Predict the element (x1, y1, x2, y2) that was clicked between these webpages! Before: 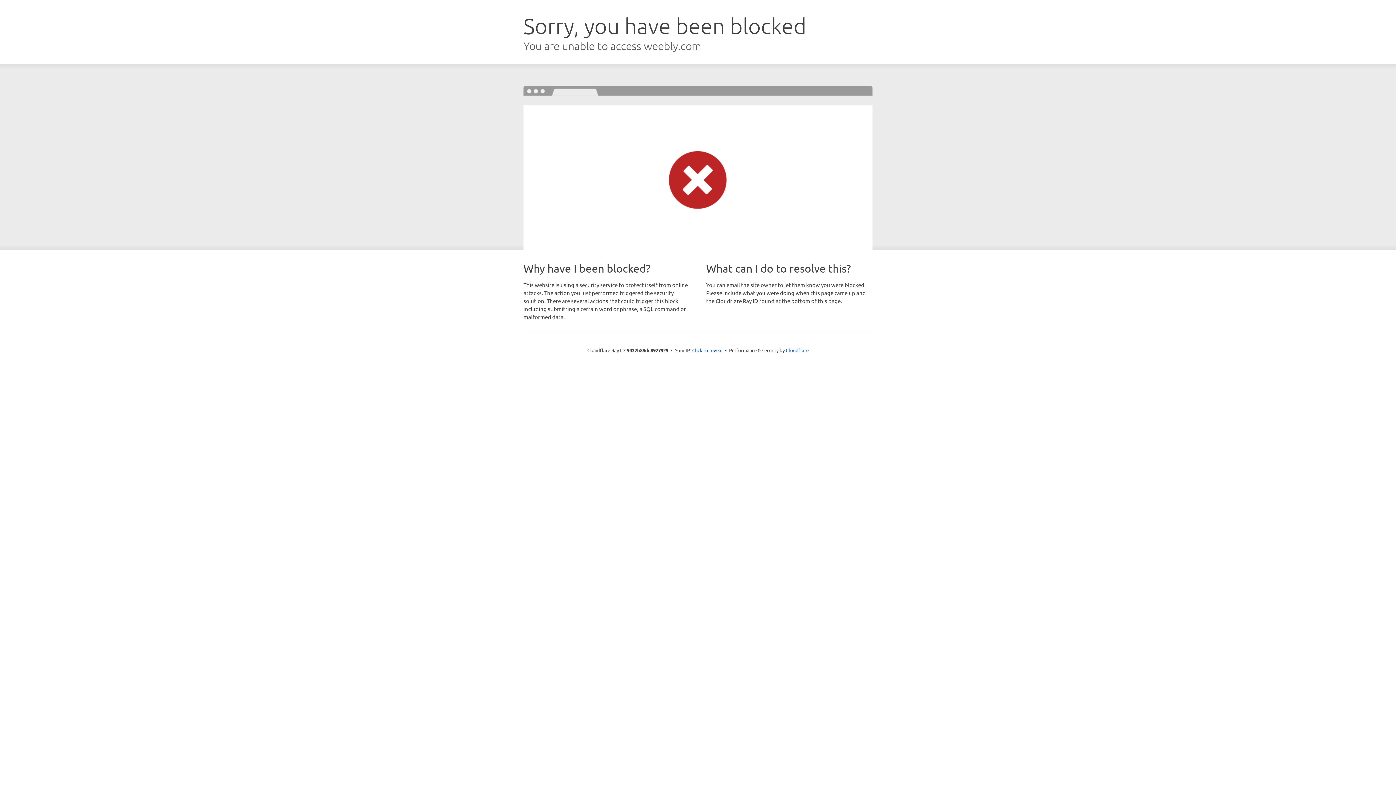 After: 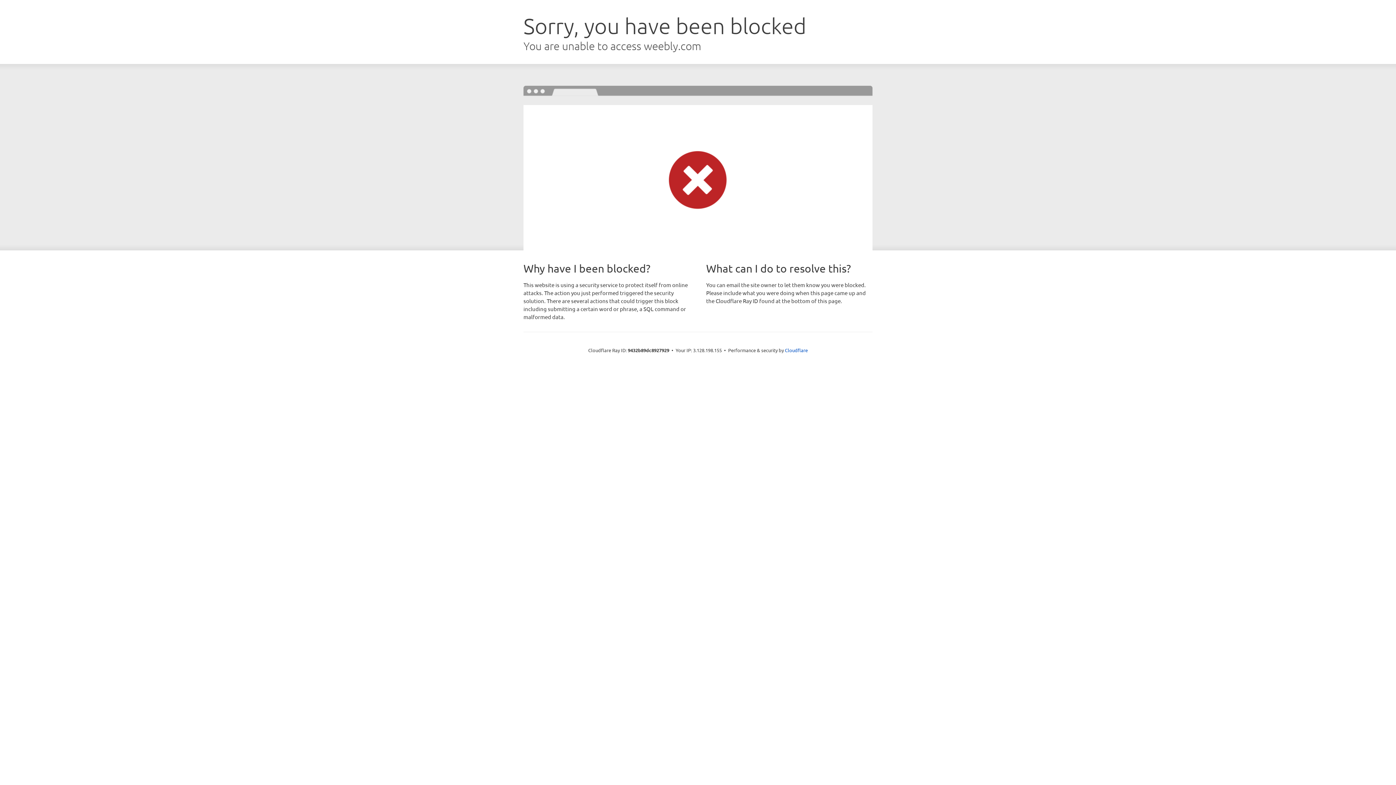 Action: bbox: (692, 346, 722, 353) label: Click to reveal